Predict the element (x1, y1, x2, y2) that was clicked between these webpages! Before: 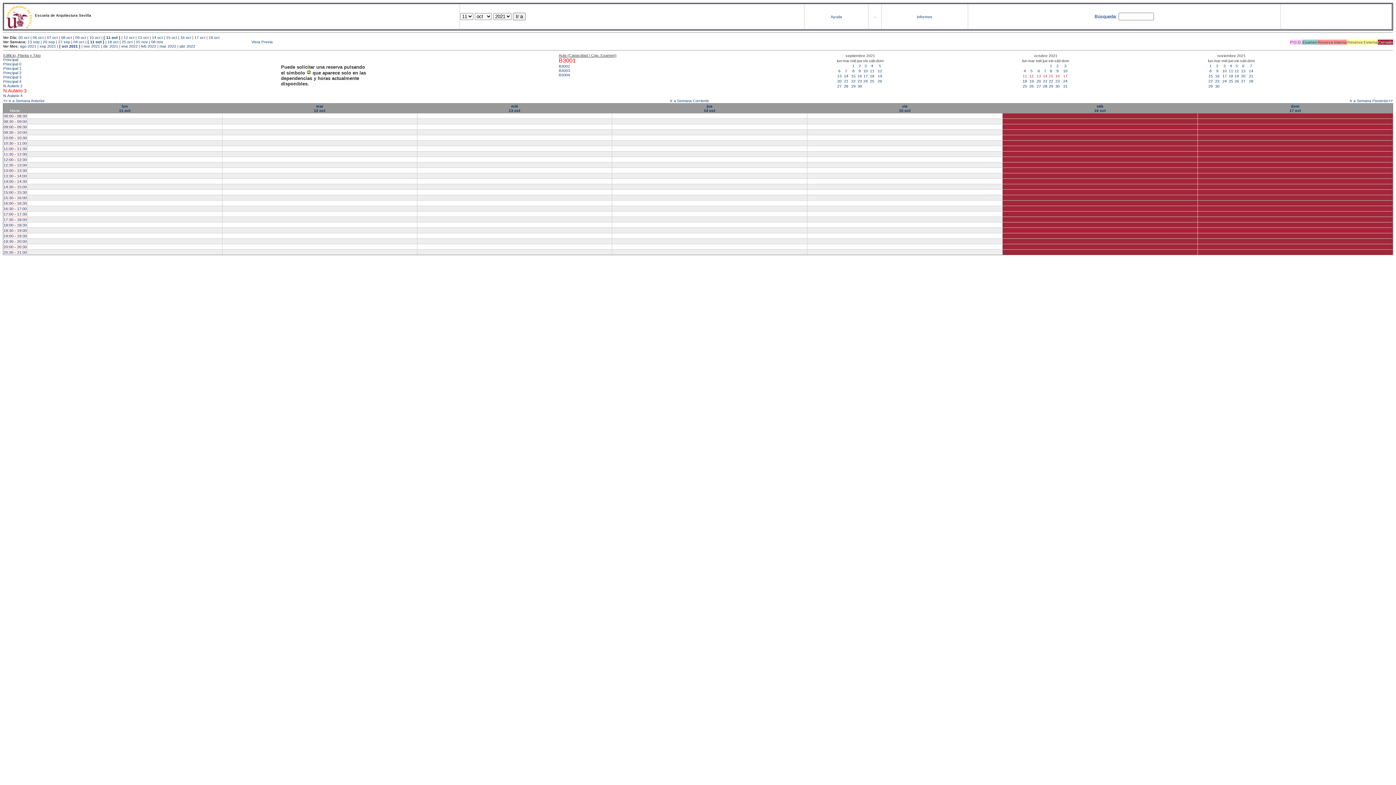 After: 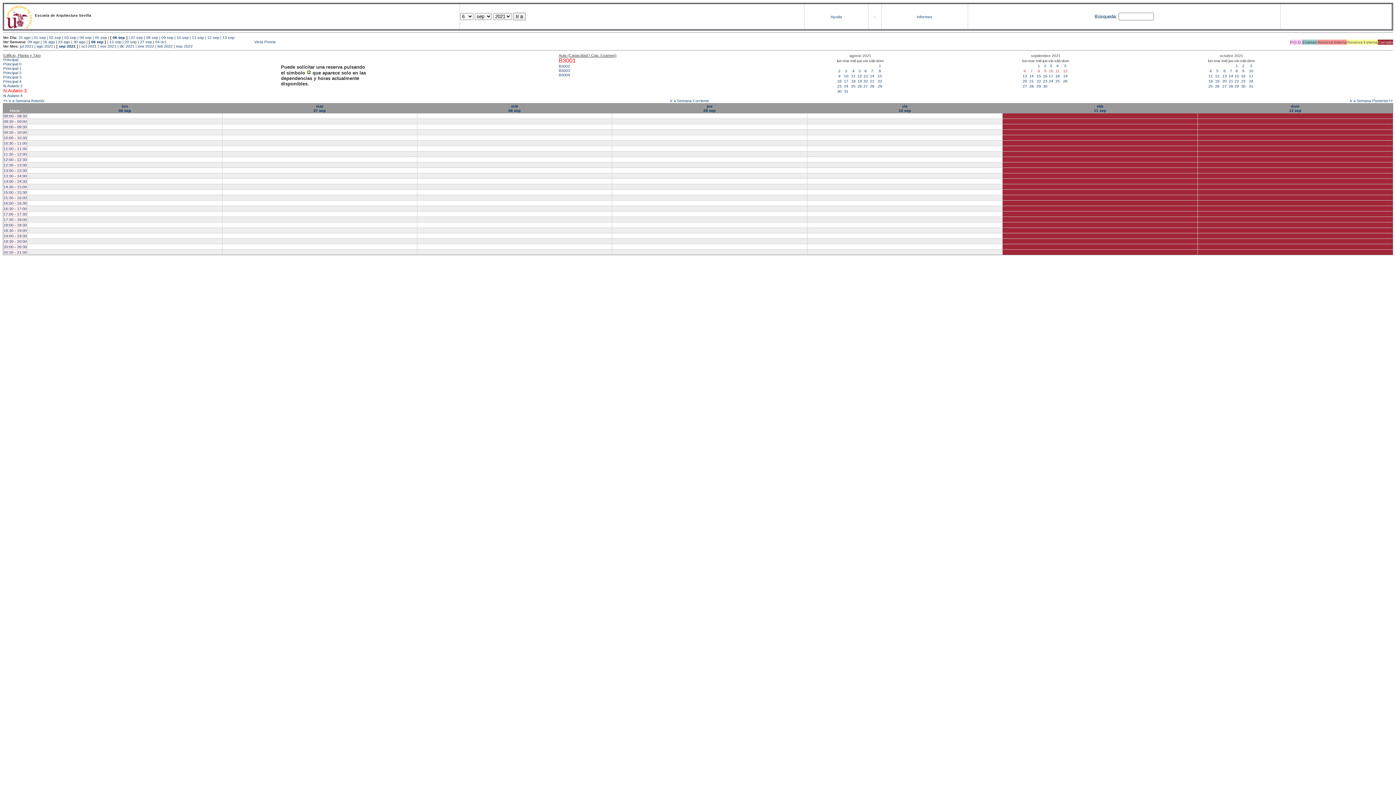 Action: label: 11 bbox: (870, 68, 874, 73)